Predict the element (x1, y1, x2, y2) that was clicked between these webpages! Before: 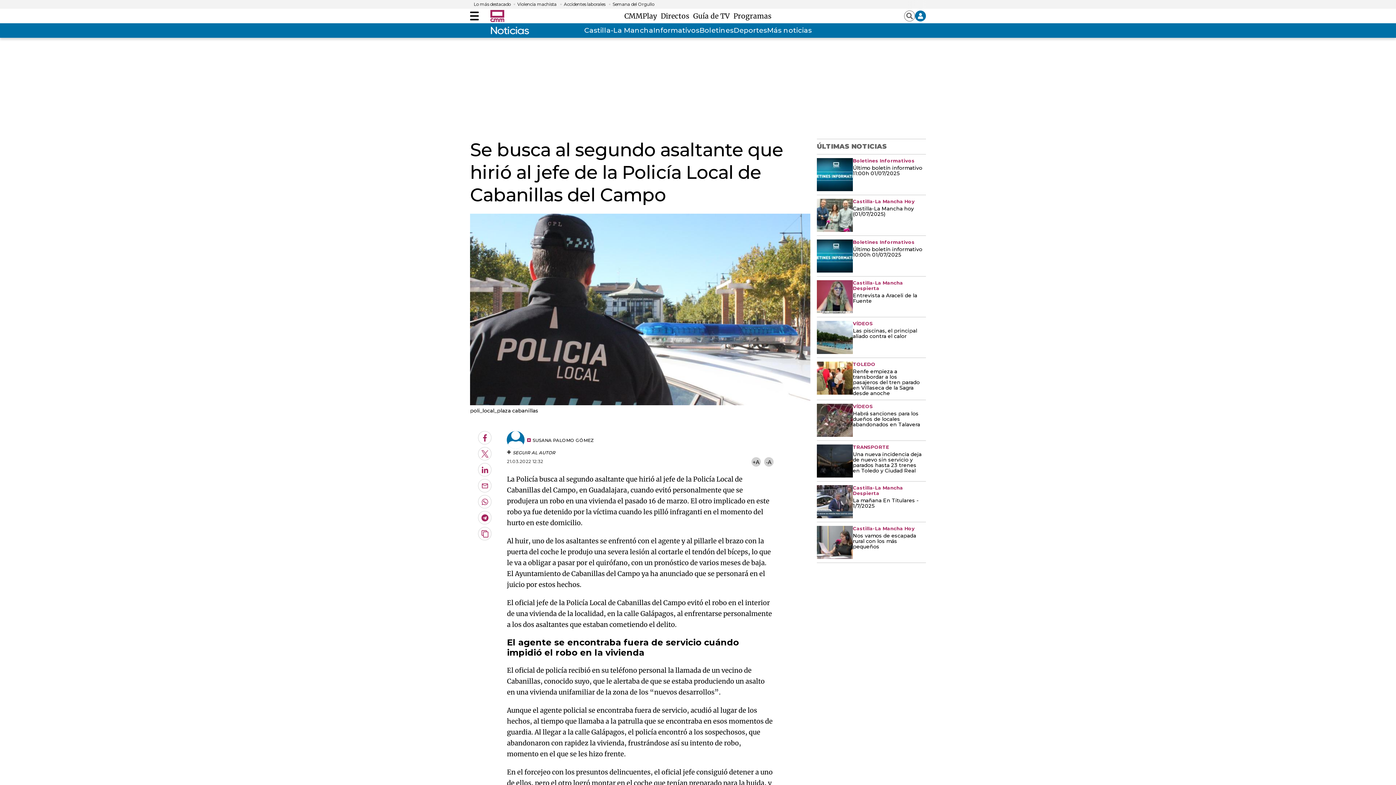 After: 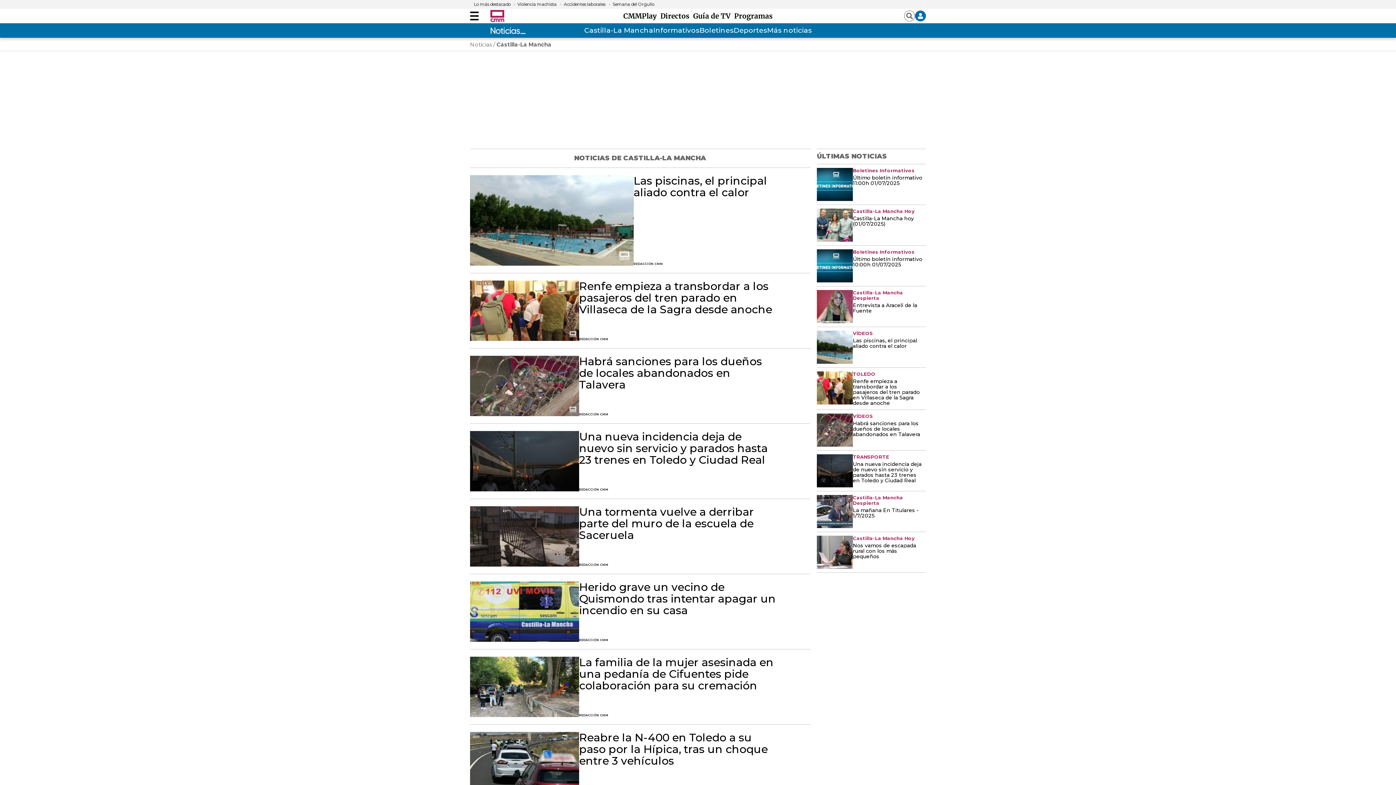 Action: label: Castilla-La Mancha bbox: (584, 24, 653, 36)